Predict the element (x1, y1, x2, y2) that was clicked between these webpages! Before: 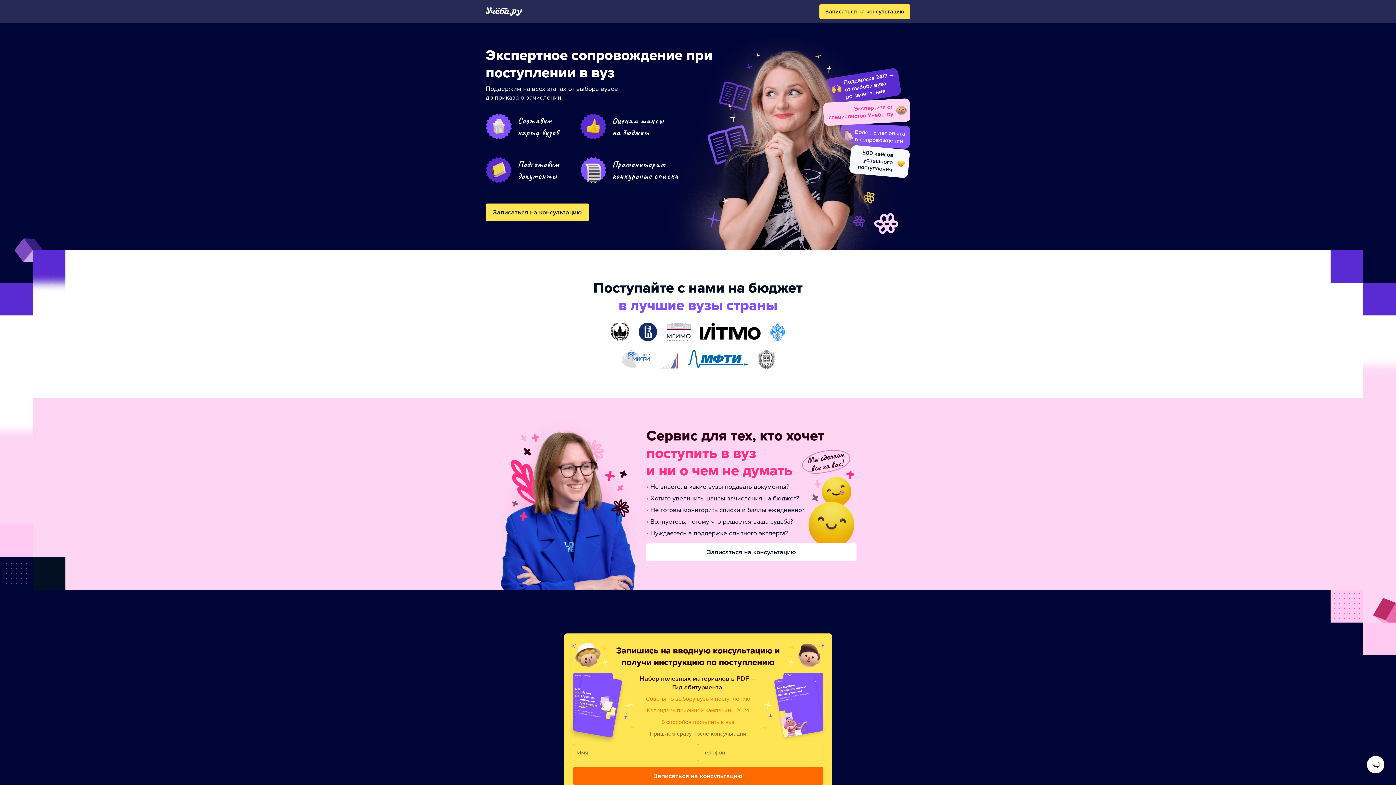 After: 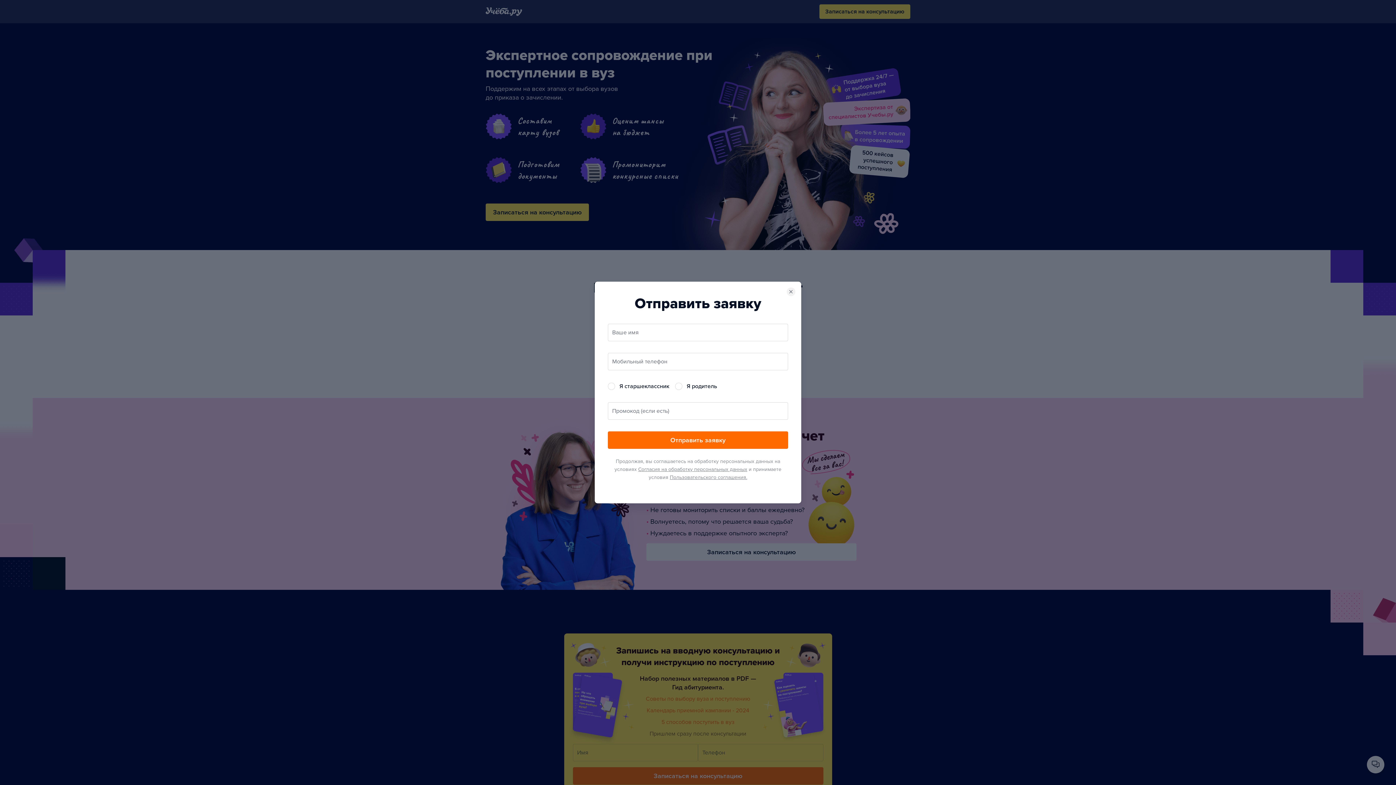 Action: bbox: (485, 203, 589, 221) label: Записаться на консультацию